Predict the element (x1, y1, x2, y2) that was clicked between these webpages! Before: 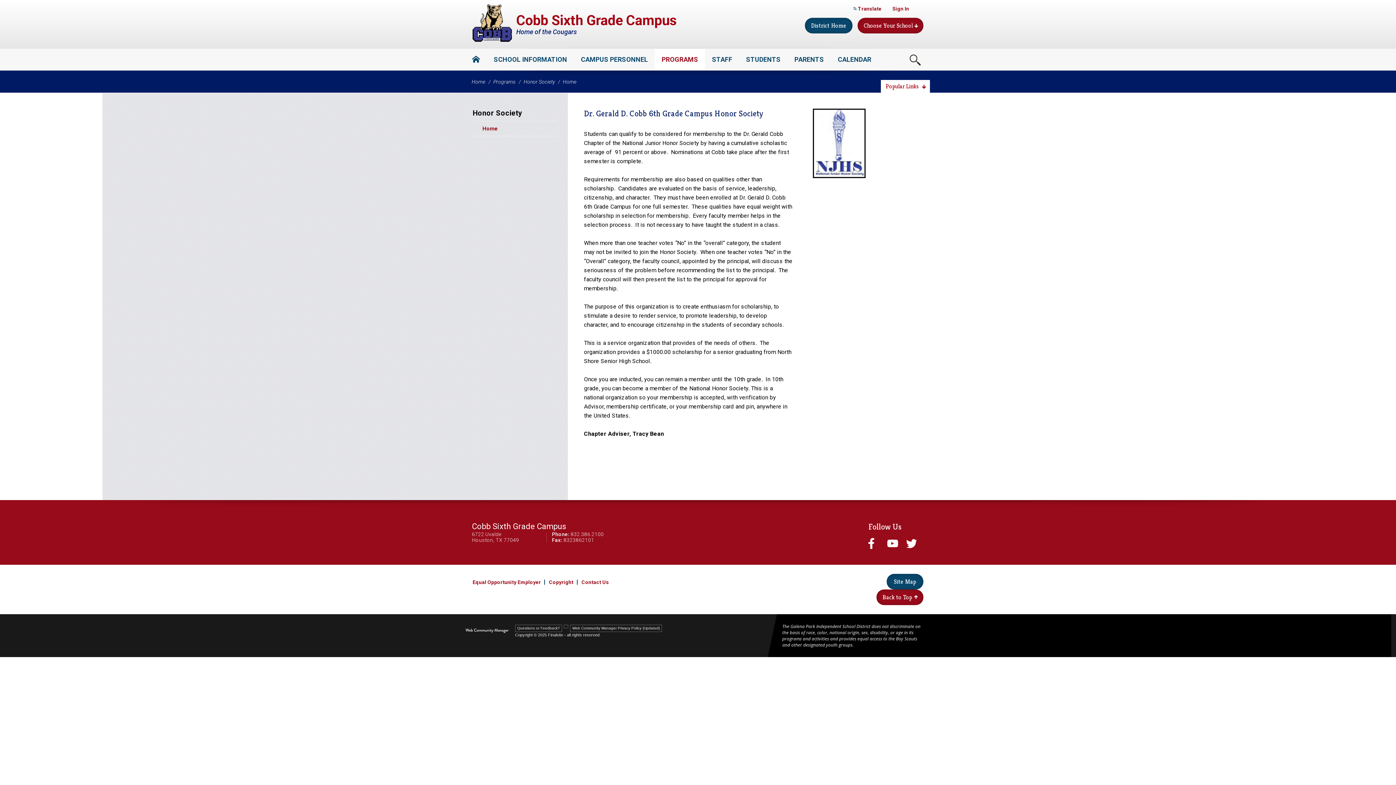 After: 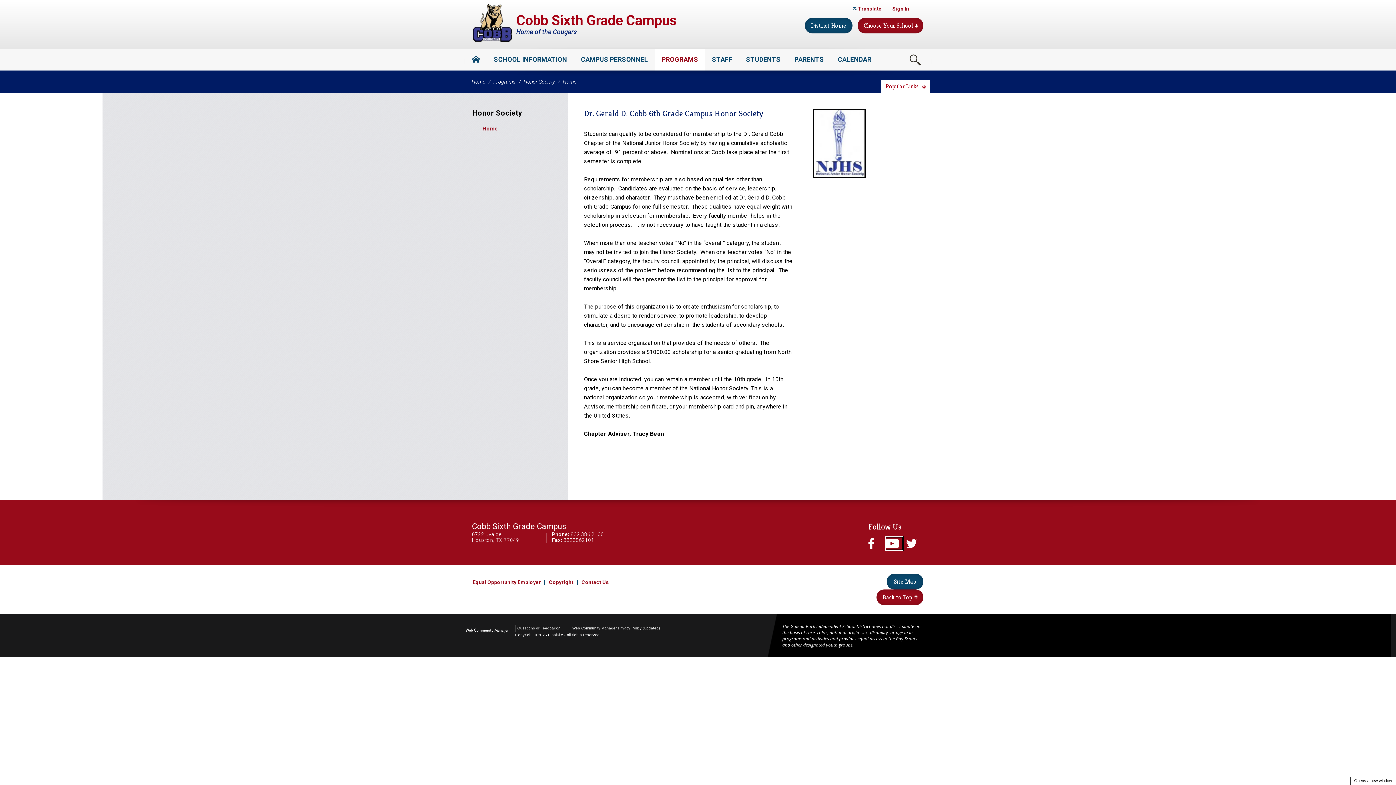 Action: bbox: (887, 538, 901, 549) label: youtube - Opens a new window